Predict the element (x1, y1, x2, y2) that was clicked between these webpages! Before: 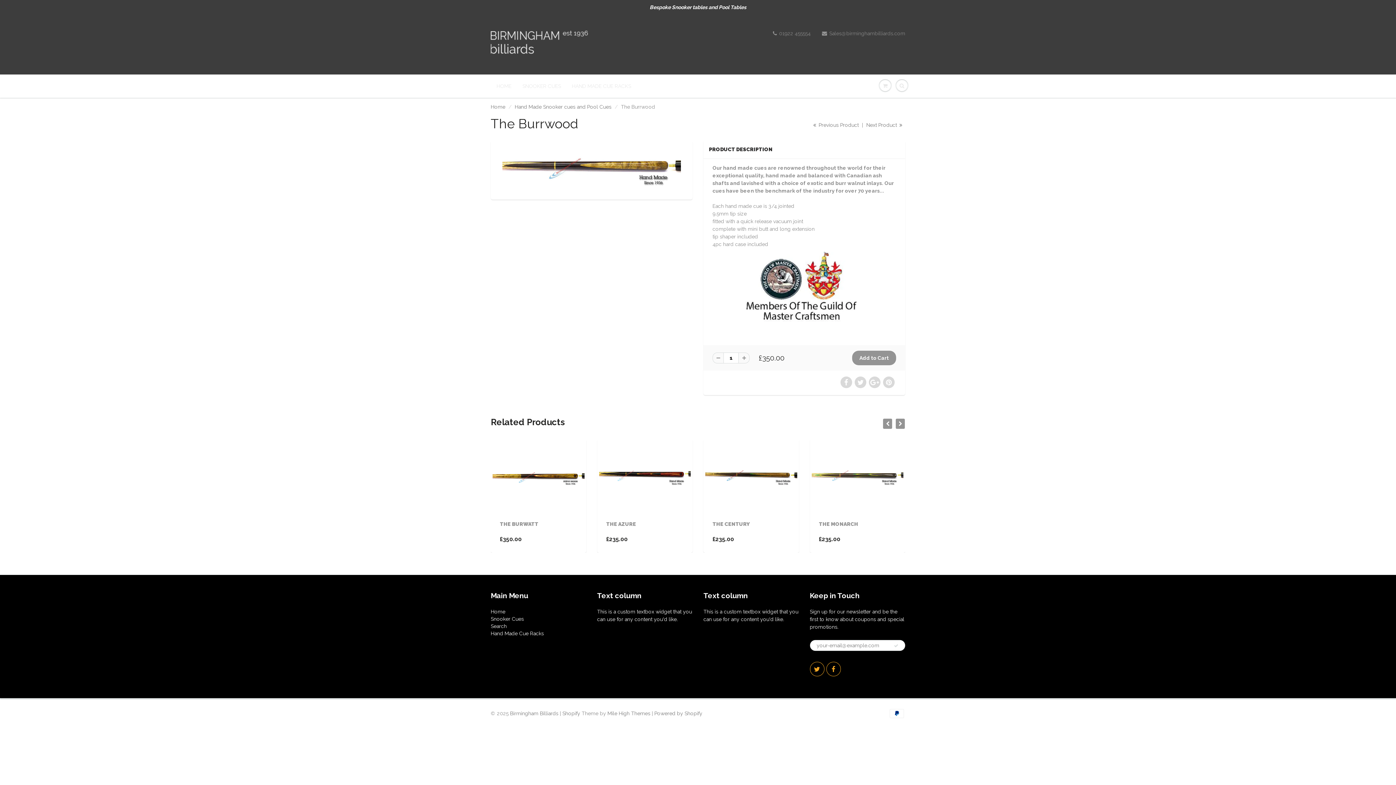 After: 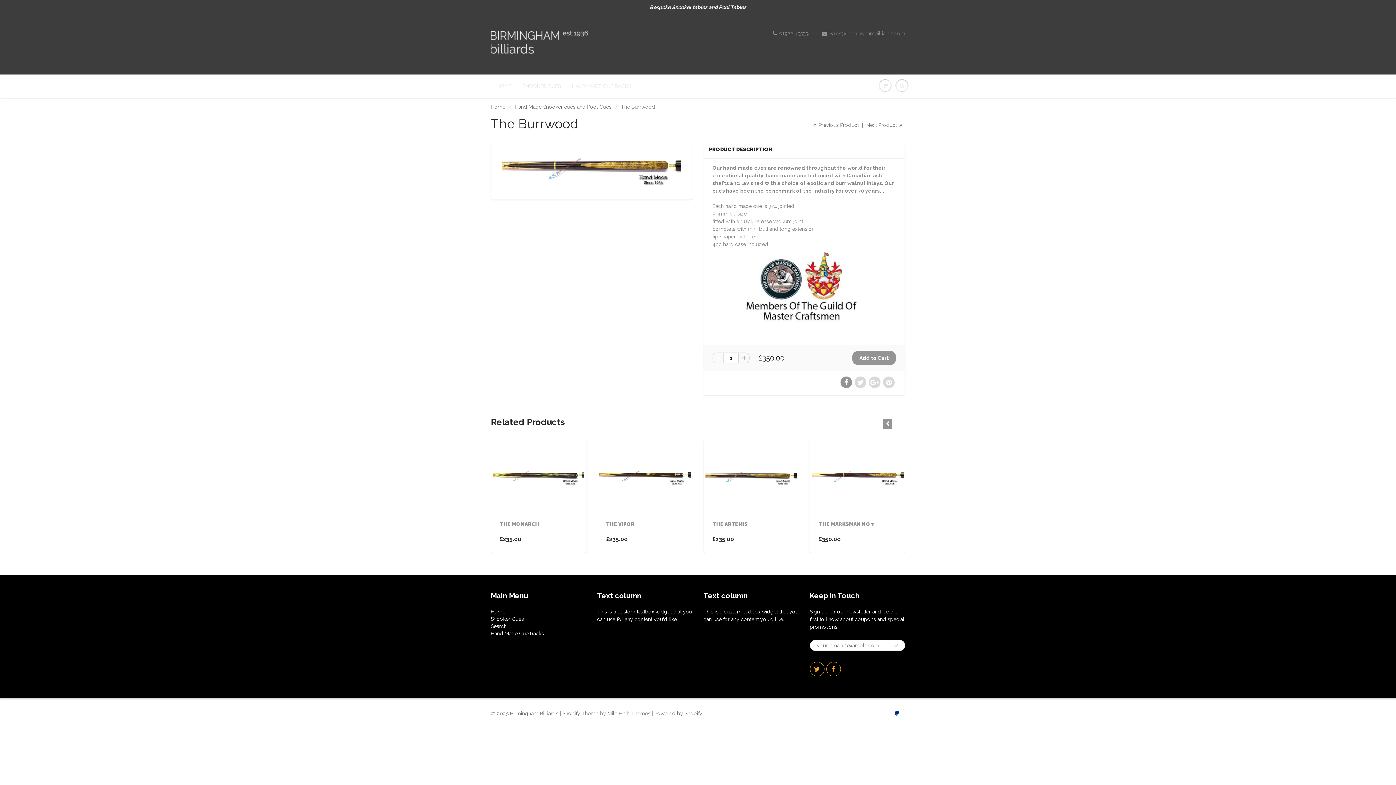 Action: bbox: (840, 376, 852, 388)